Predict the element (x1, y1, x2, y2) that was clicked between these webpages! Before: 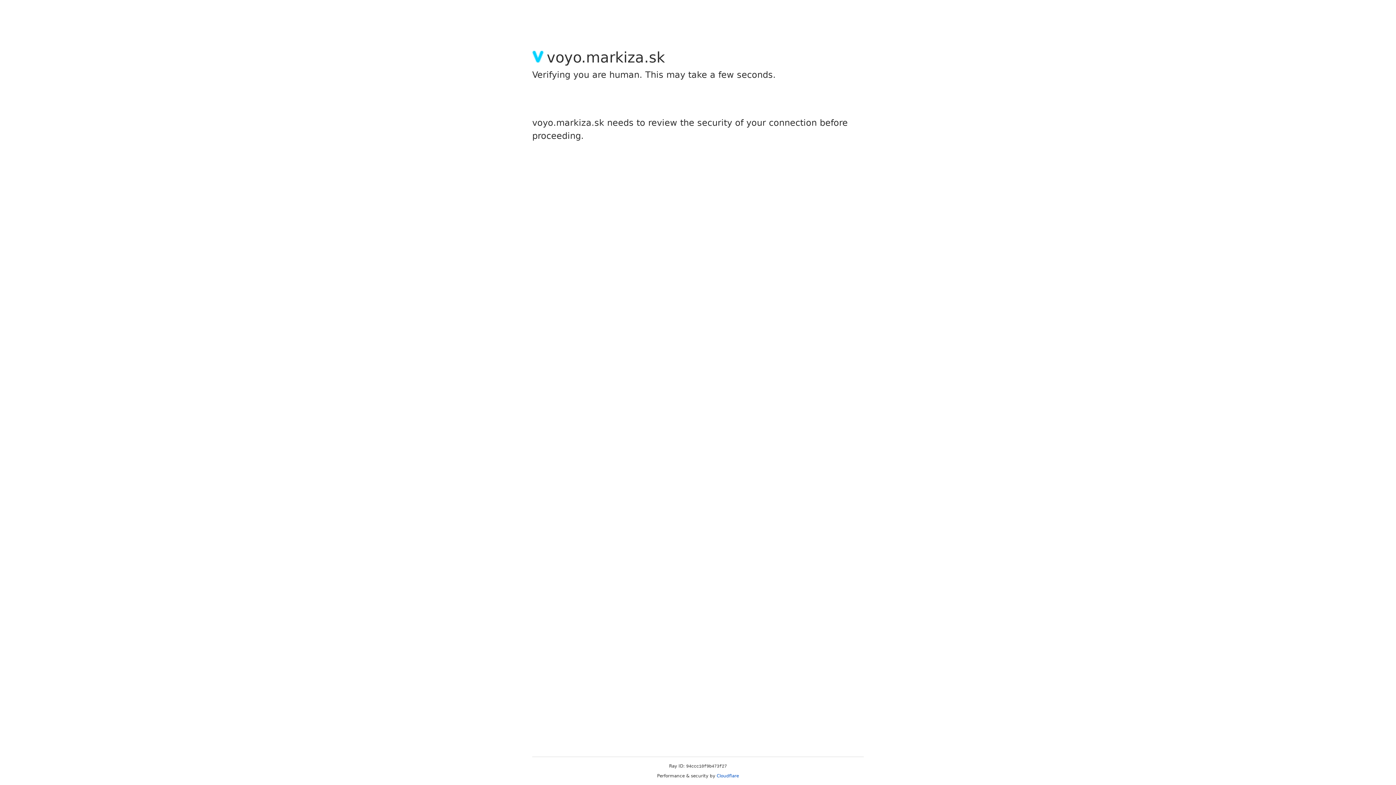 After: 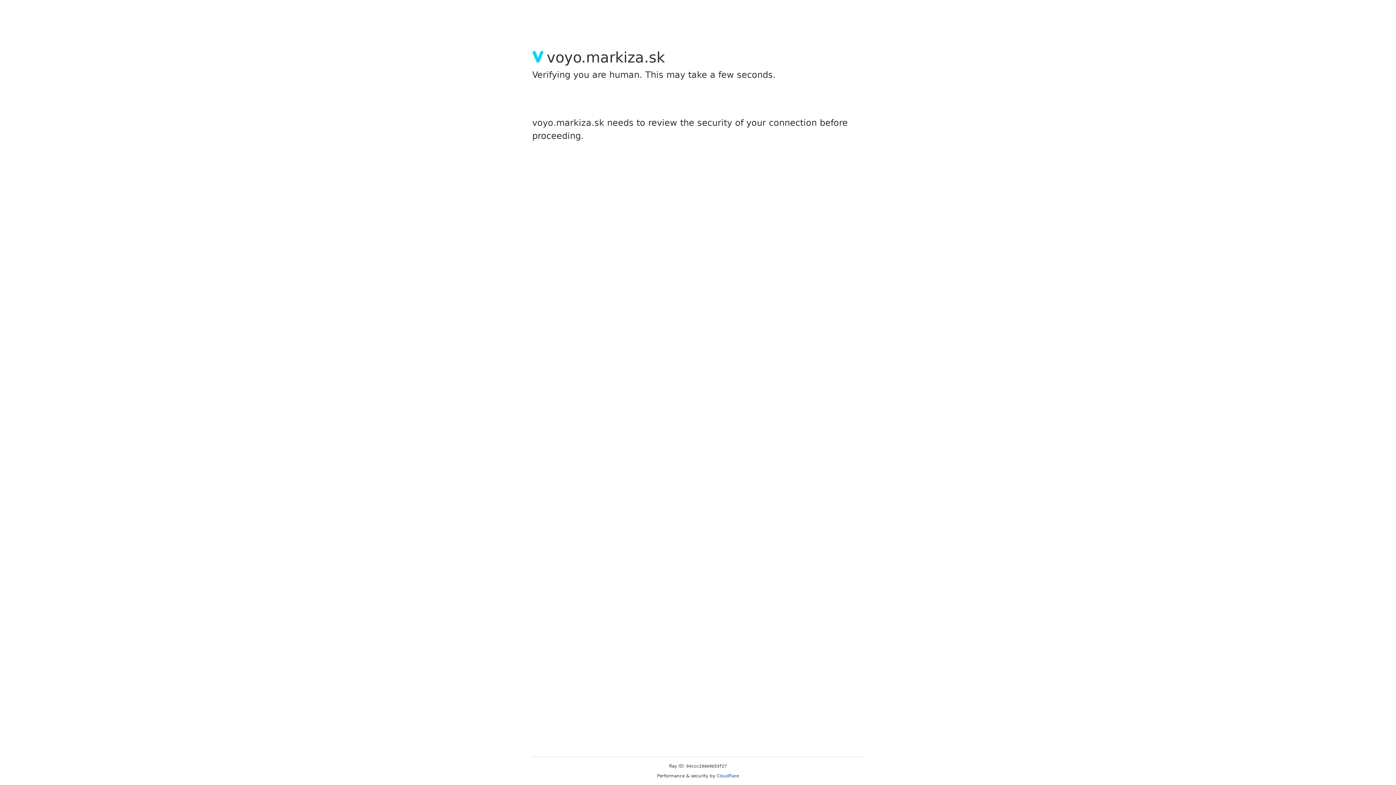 Action: label: Cloudflare bbox: (716, 773, 739, 778)